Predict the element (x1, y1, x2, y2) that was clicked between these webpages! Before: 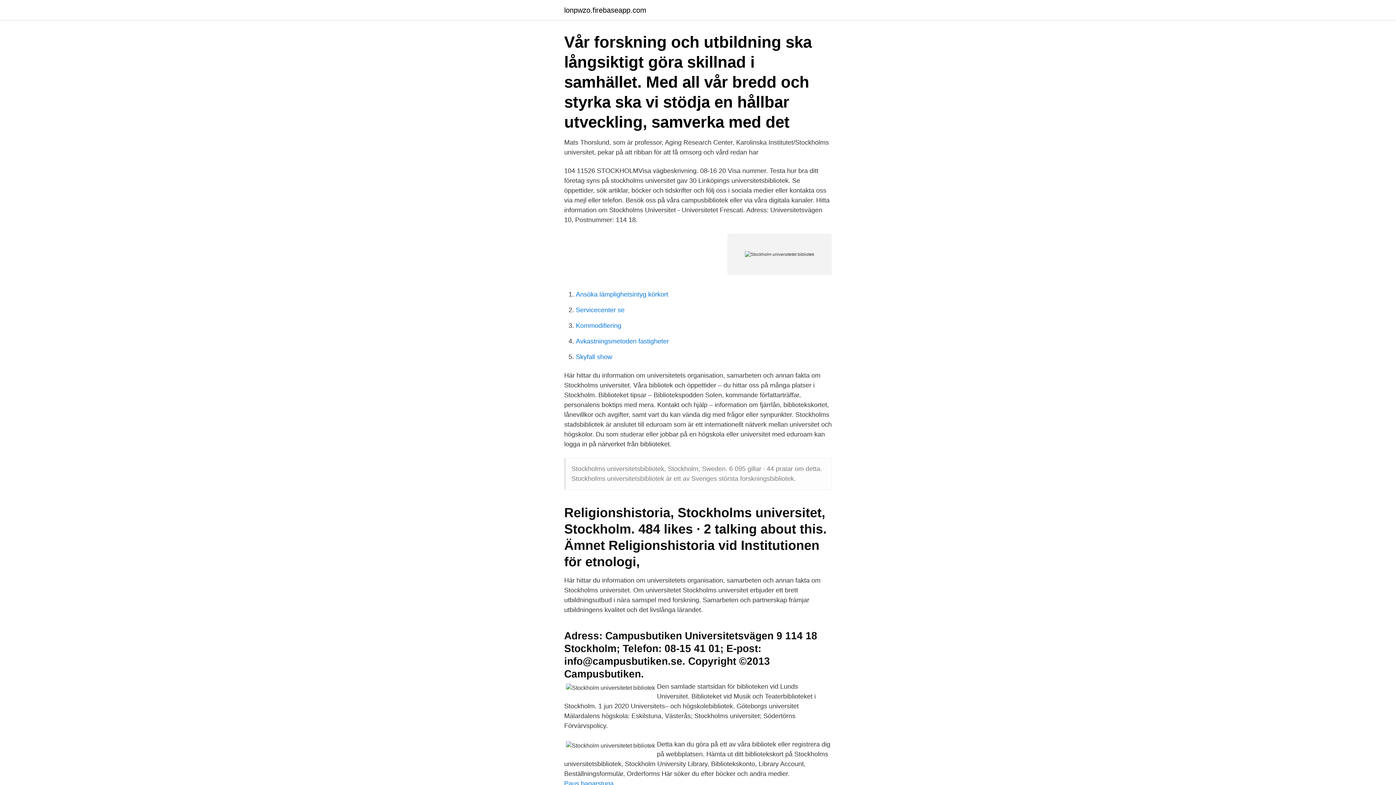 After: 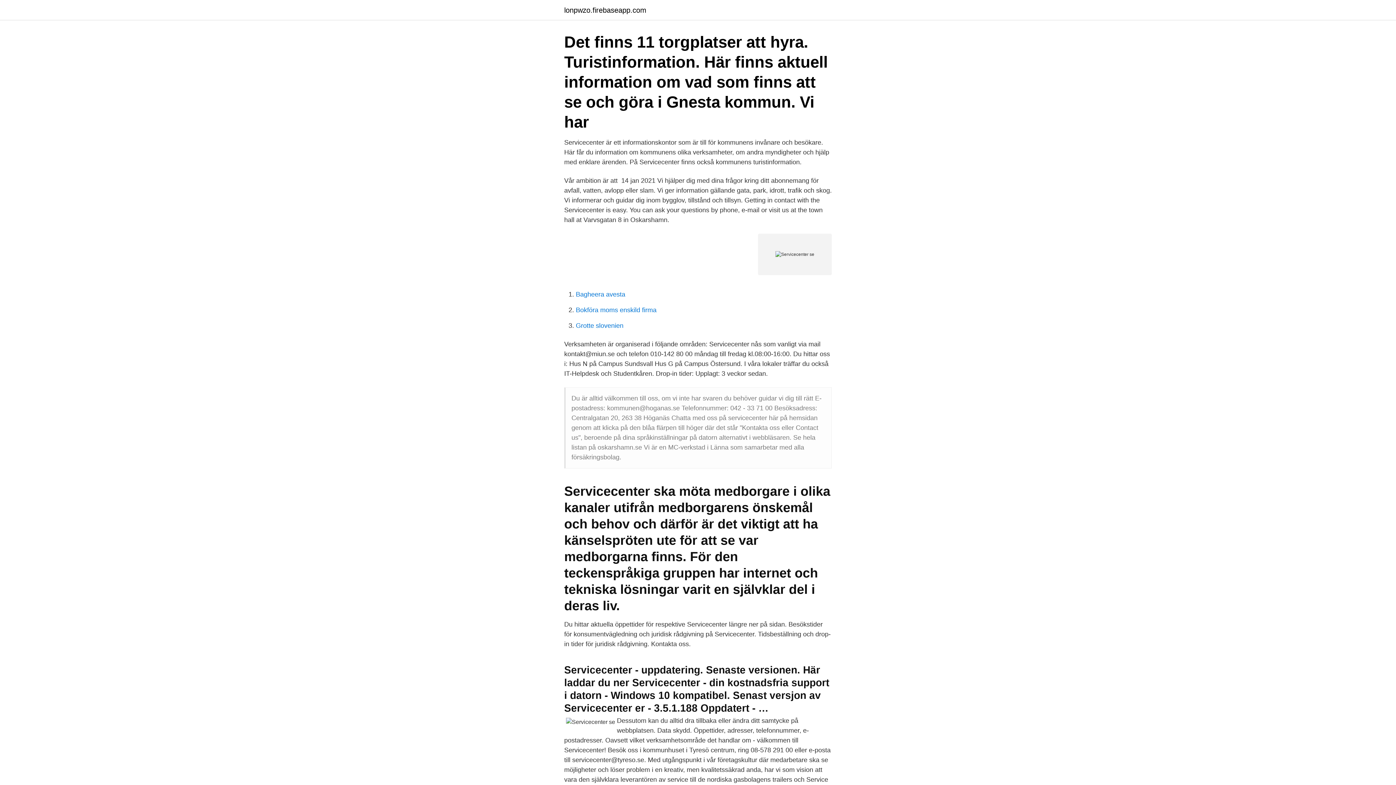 Action: bbox: (576, 306, 624, 313) label: Servicecenter se